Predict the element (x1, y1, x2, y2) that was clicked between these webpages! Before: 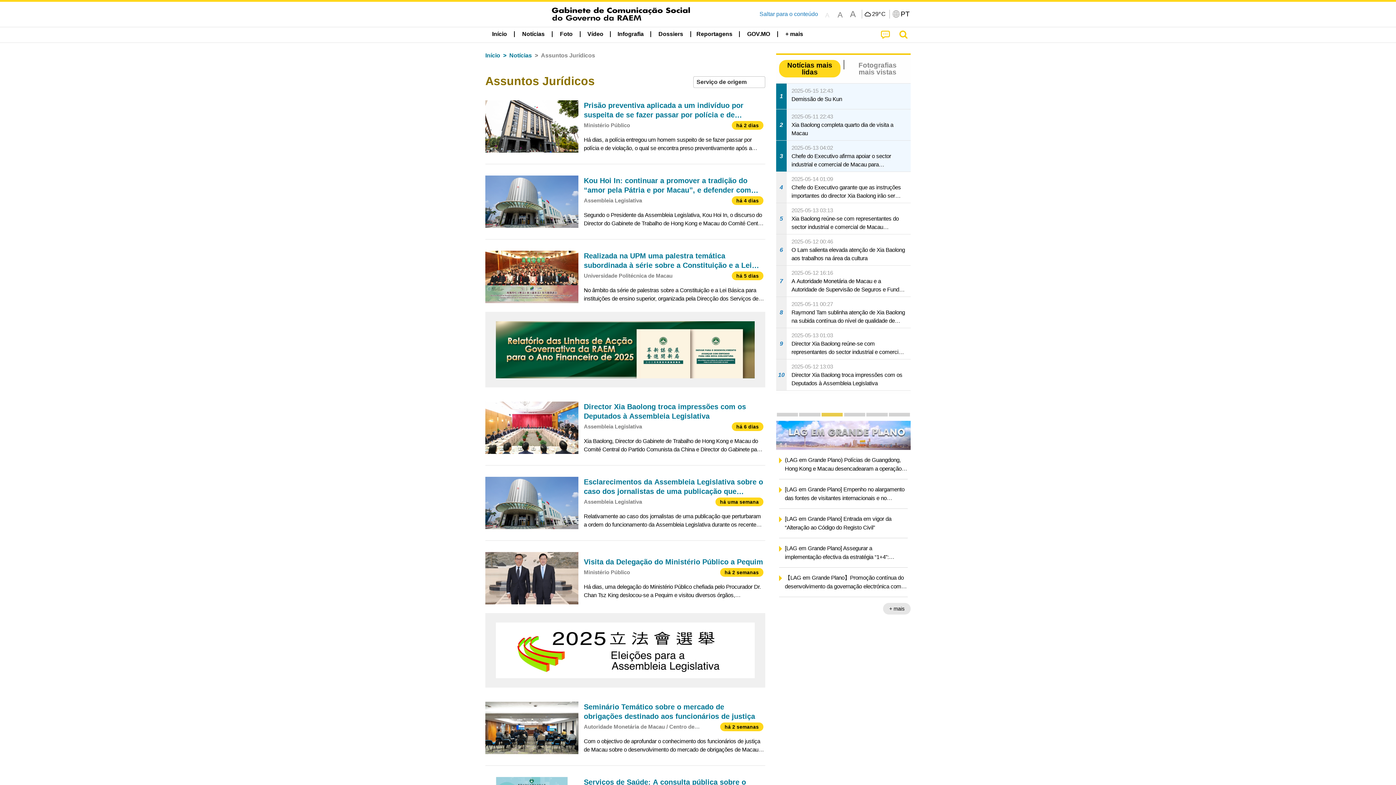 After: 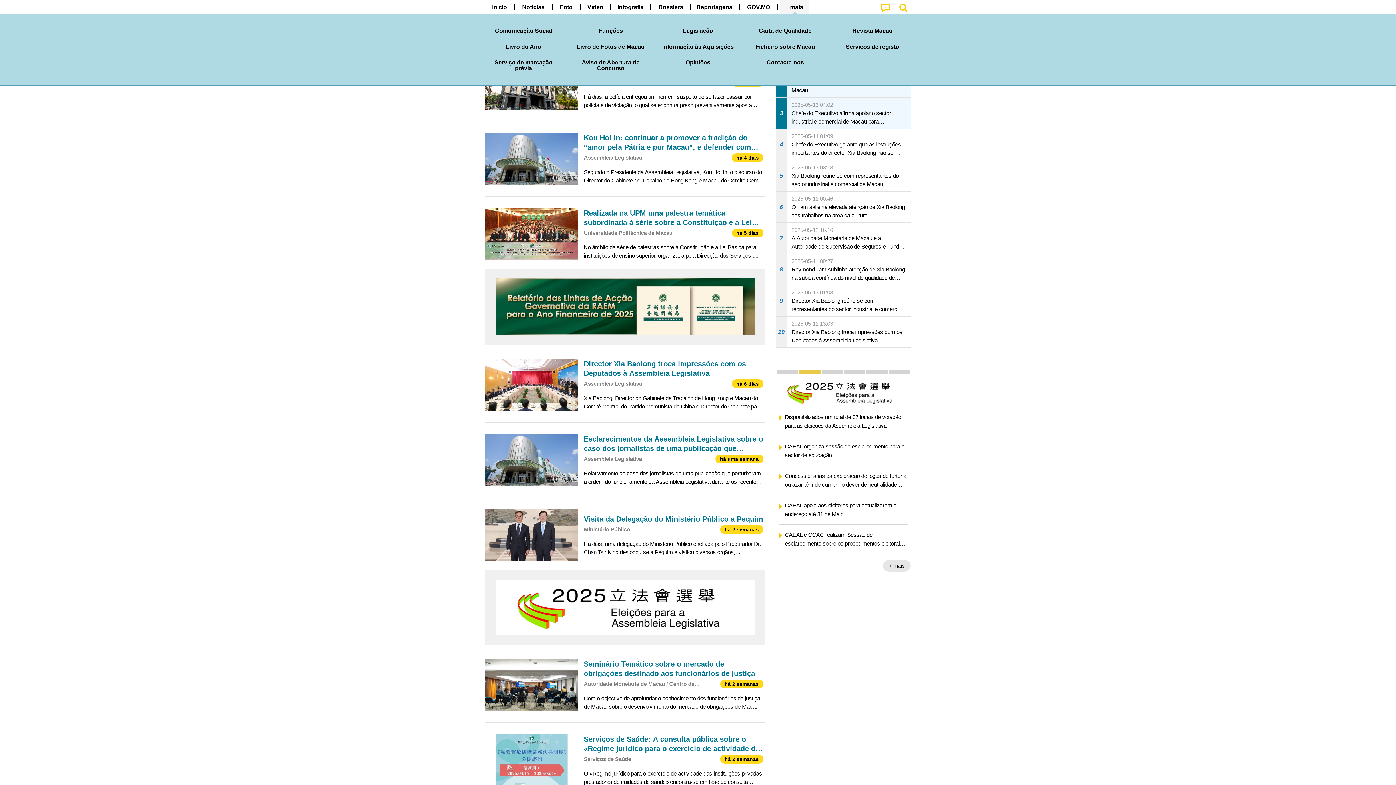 Action: bbox: (759, 10, 818, 16) label: Saltar para o conteúdo